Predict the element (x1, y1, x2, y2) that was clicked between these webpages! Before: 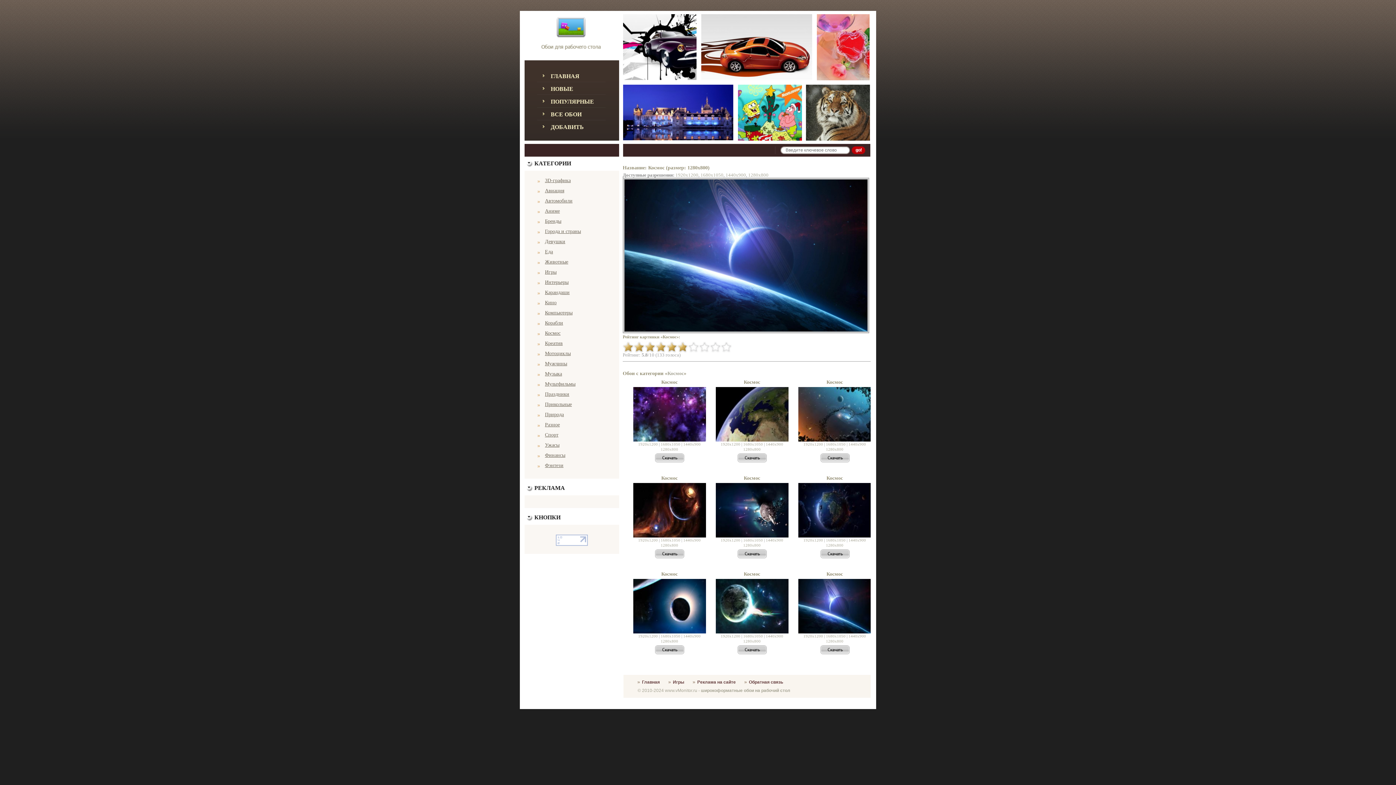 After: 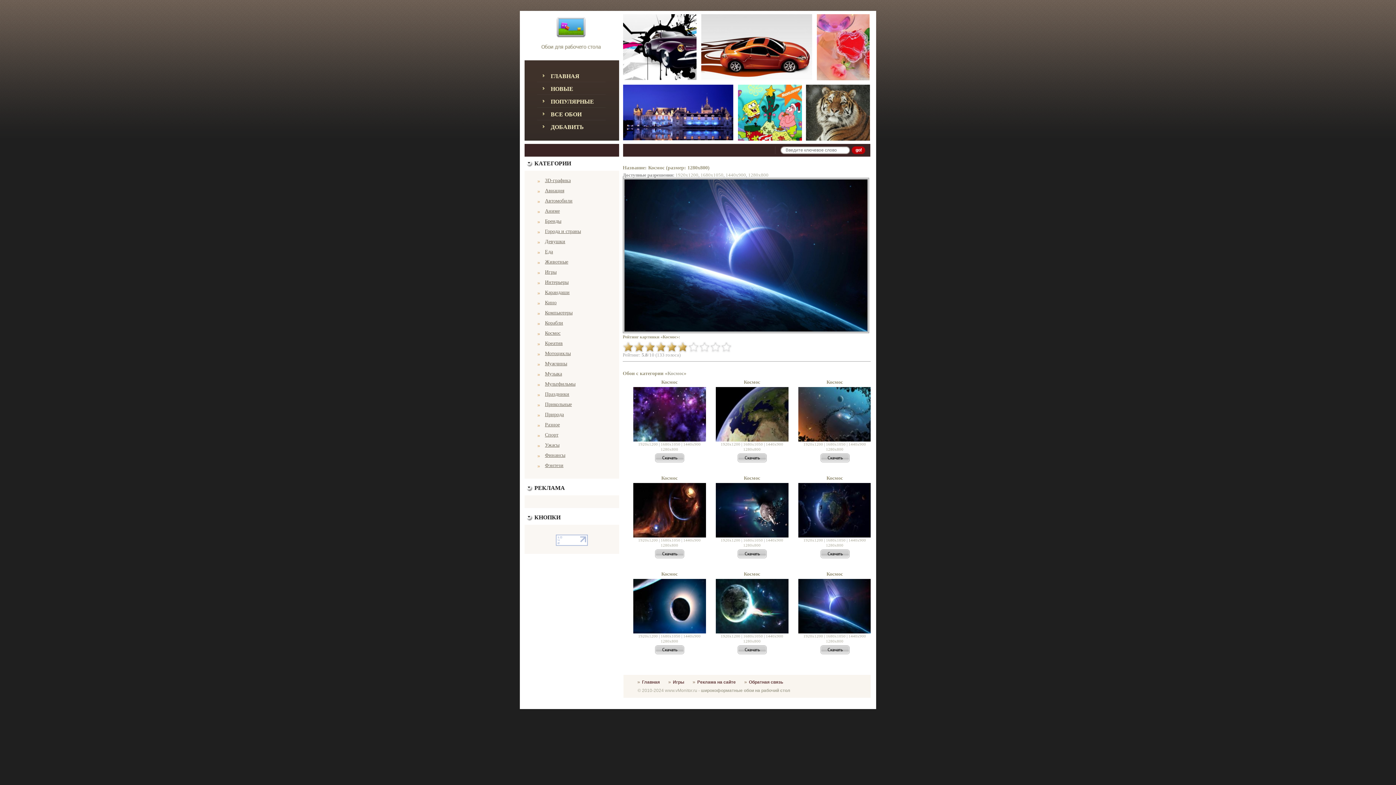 Action: label: 1280x800 bbox: (826, 639, 843, 643)